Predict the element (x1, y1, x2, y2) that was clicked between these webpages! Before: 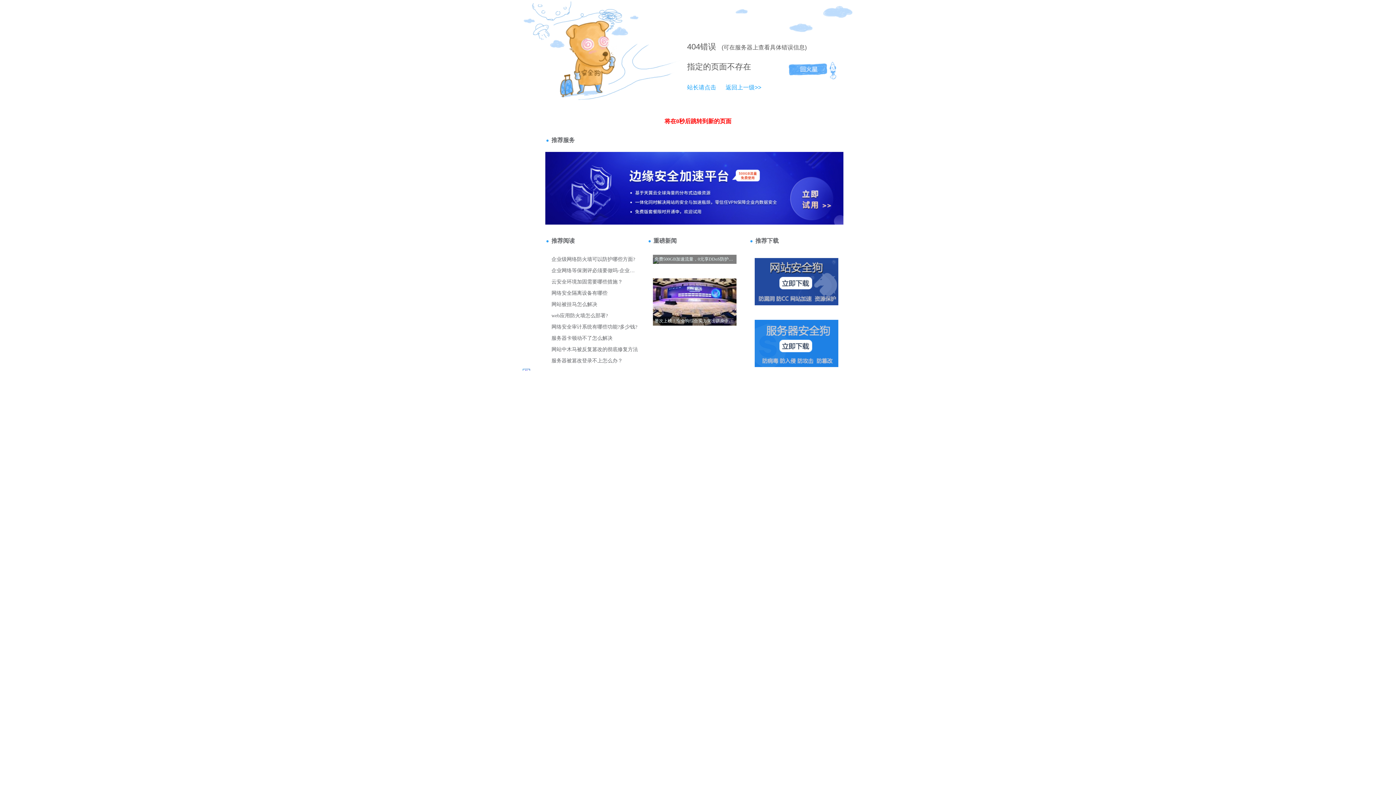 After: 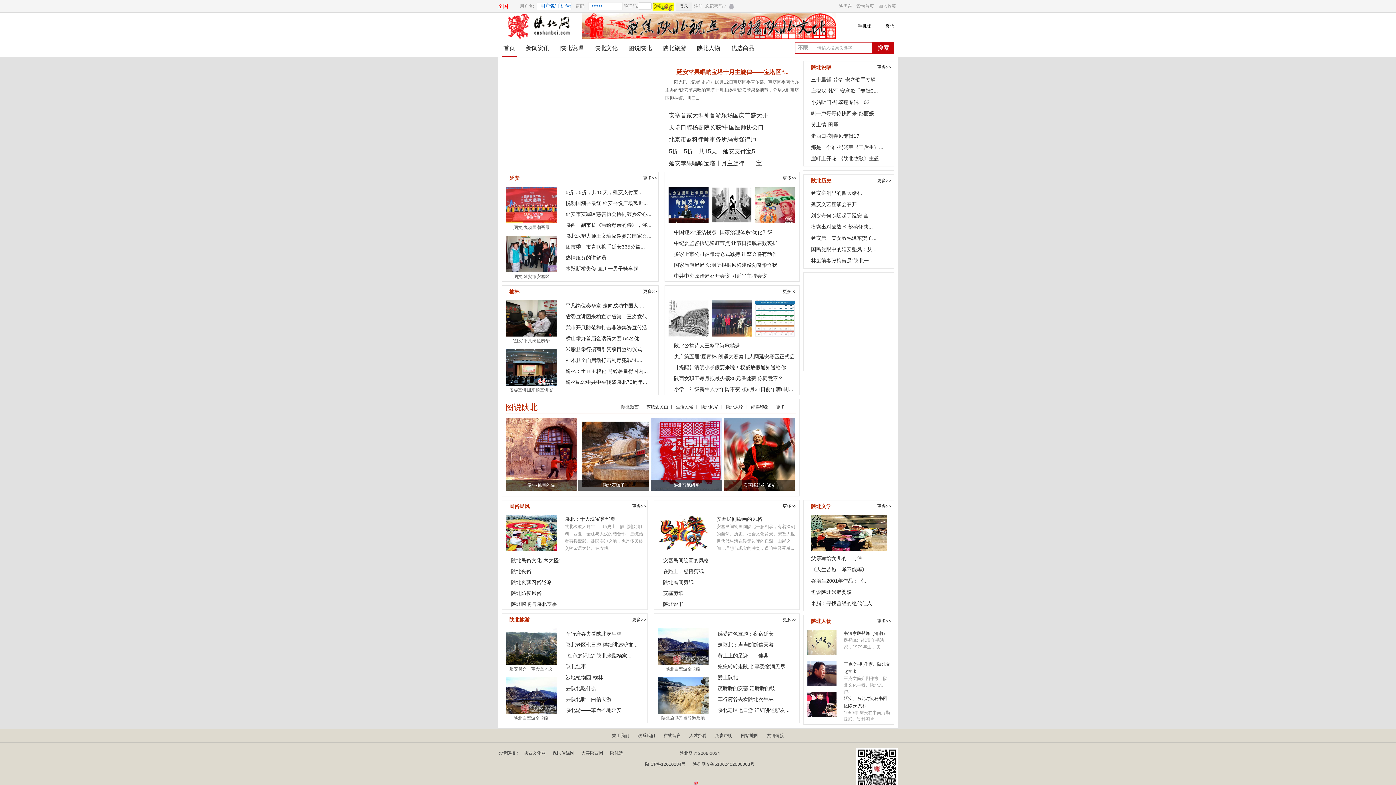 Action: bbox: (718, 84, 761, 90) label: 返回上一级>>